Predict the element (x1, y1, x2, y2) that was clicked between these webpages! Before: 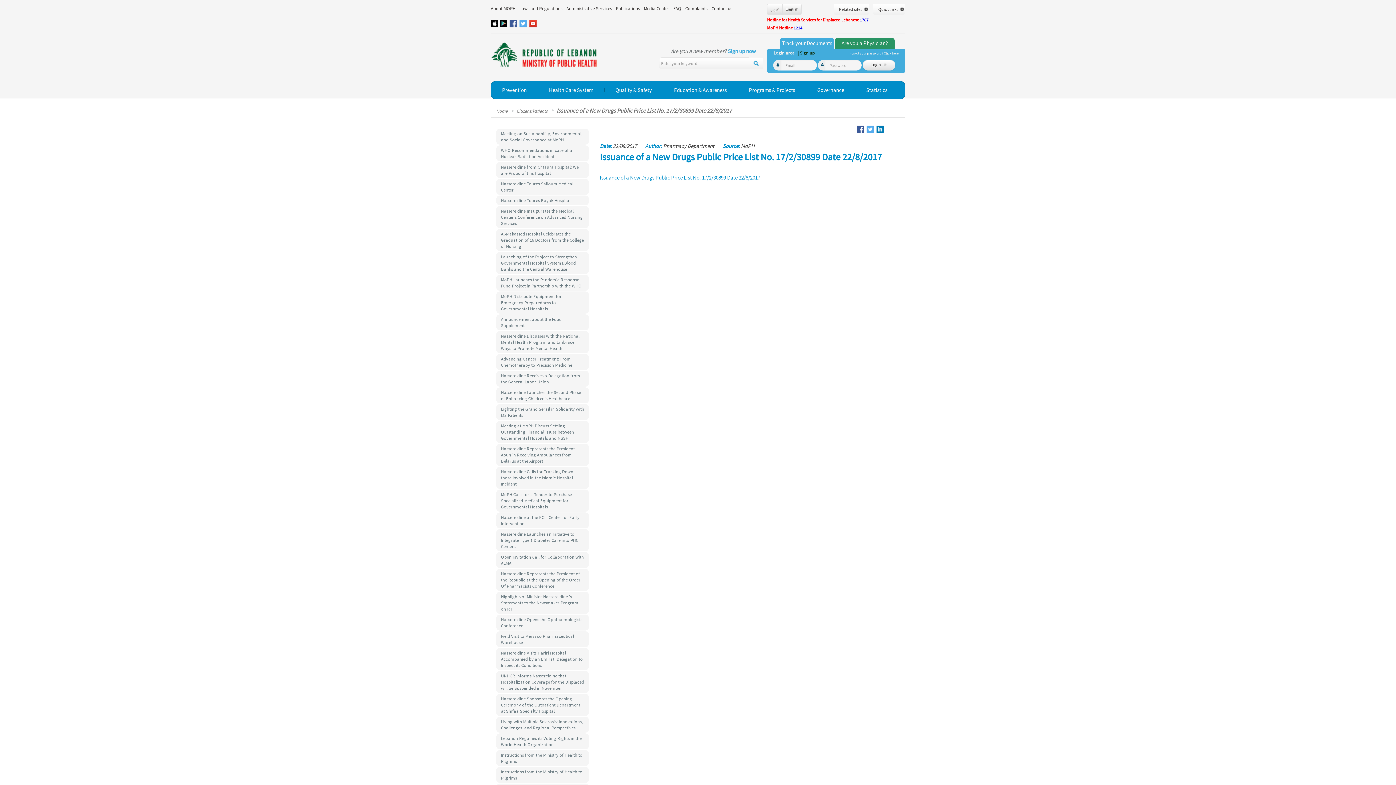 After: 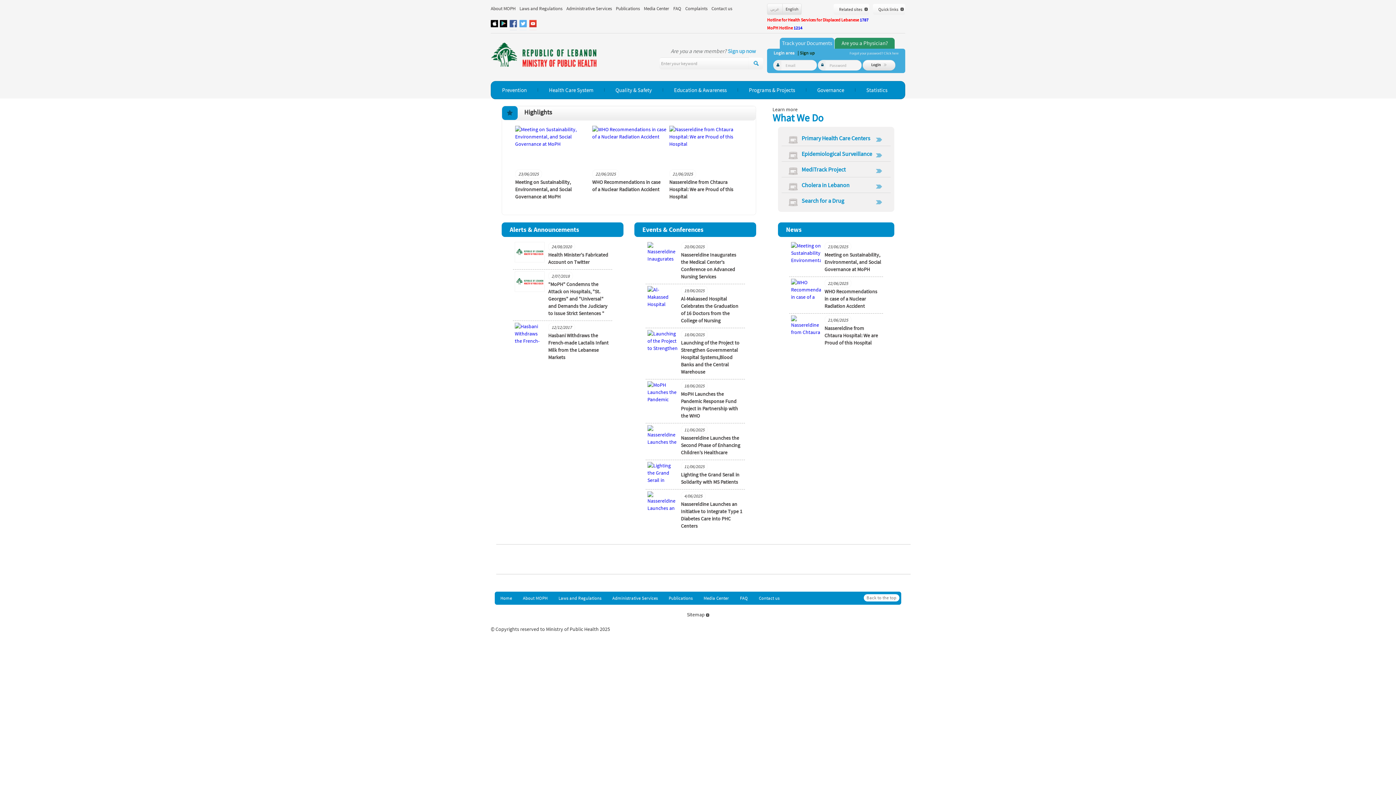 Action: bbox: (516, 108, 547, 114) label: Citizens/Patients